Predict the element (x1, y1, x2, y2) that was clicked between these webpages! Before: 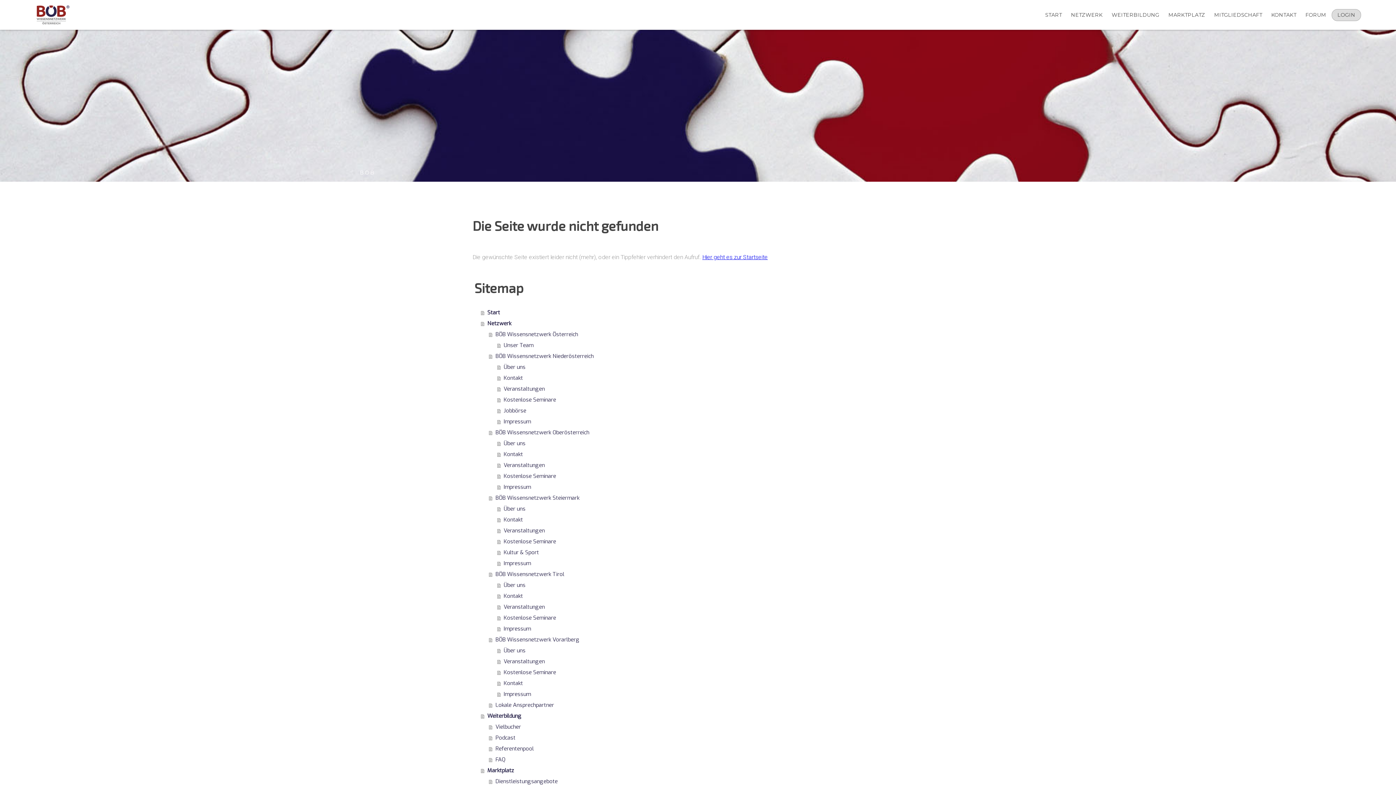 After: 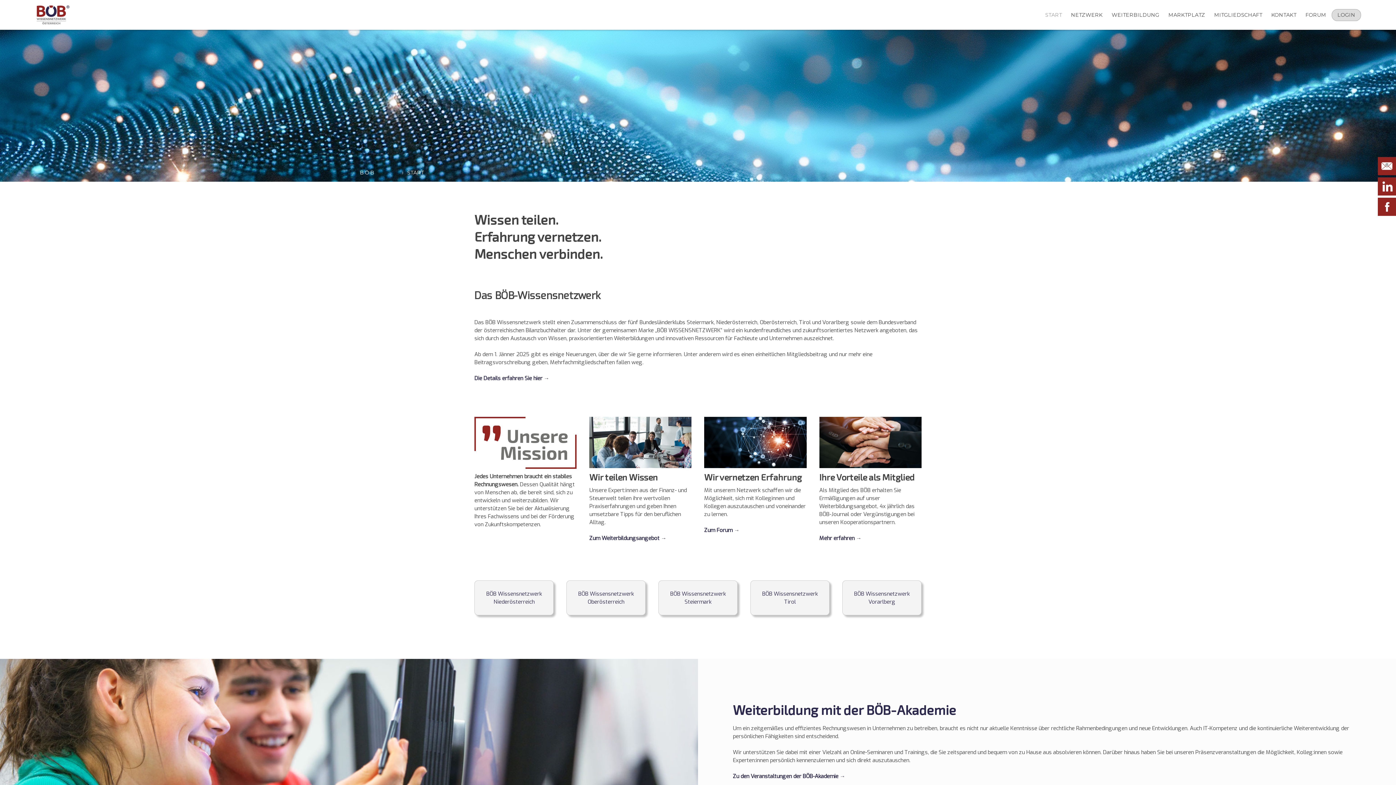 Action: label: BÖB bbox: (360, 165, 392, 180)